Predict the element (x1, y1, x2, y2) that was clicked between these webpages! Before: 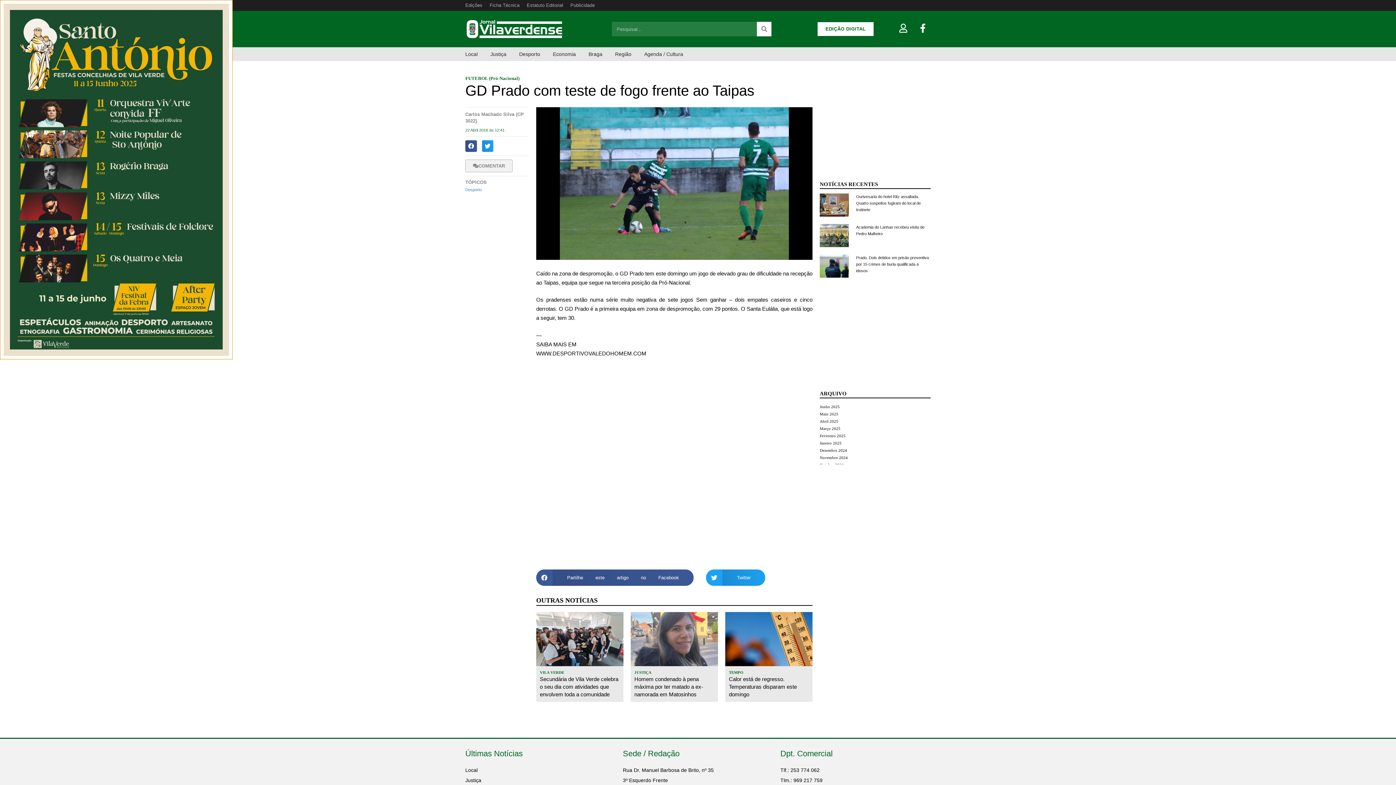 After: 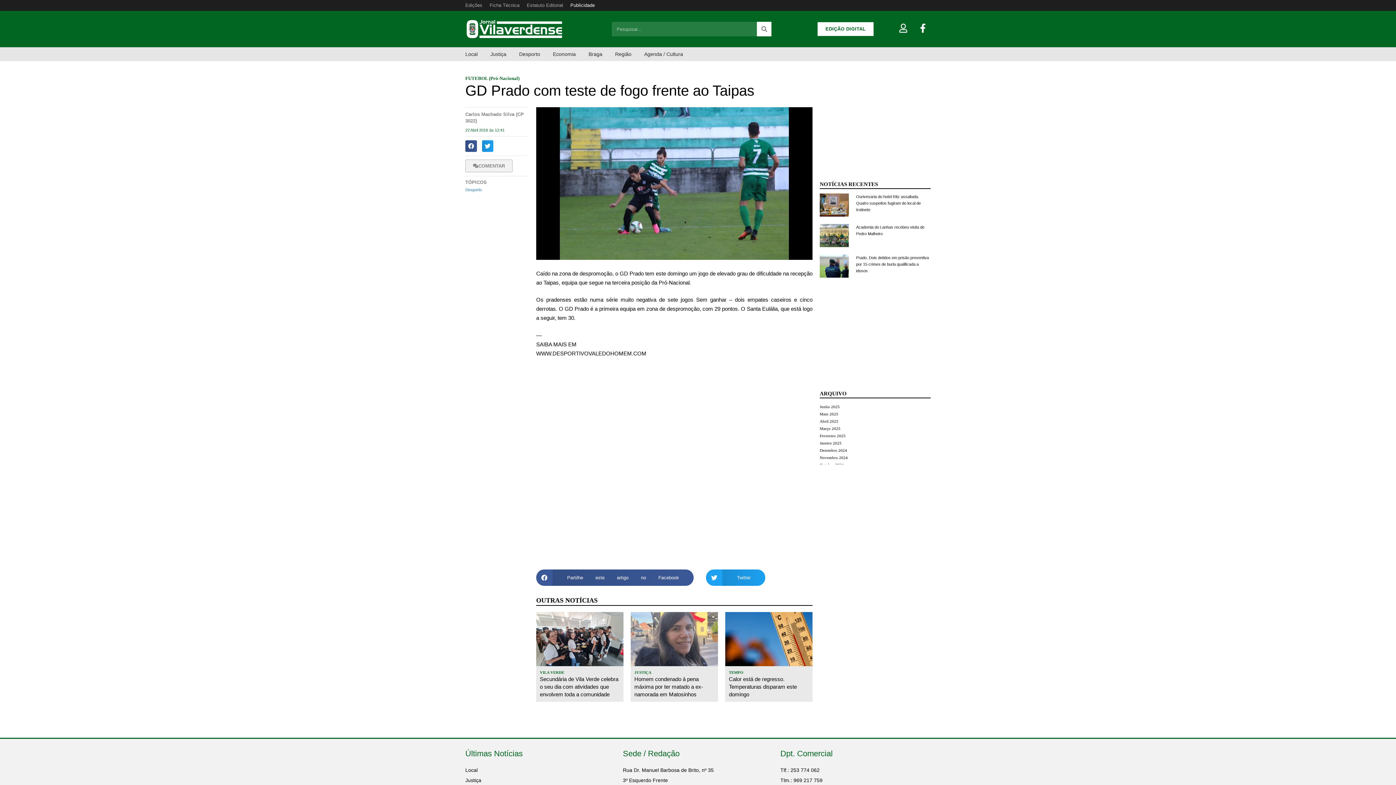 Action: bbox: (570, 0, 594, 10) label: Publicidade